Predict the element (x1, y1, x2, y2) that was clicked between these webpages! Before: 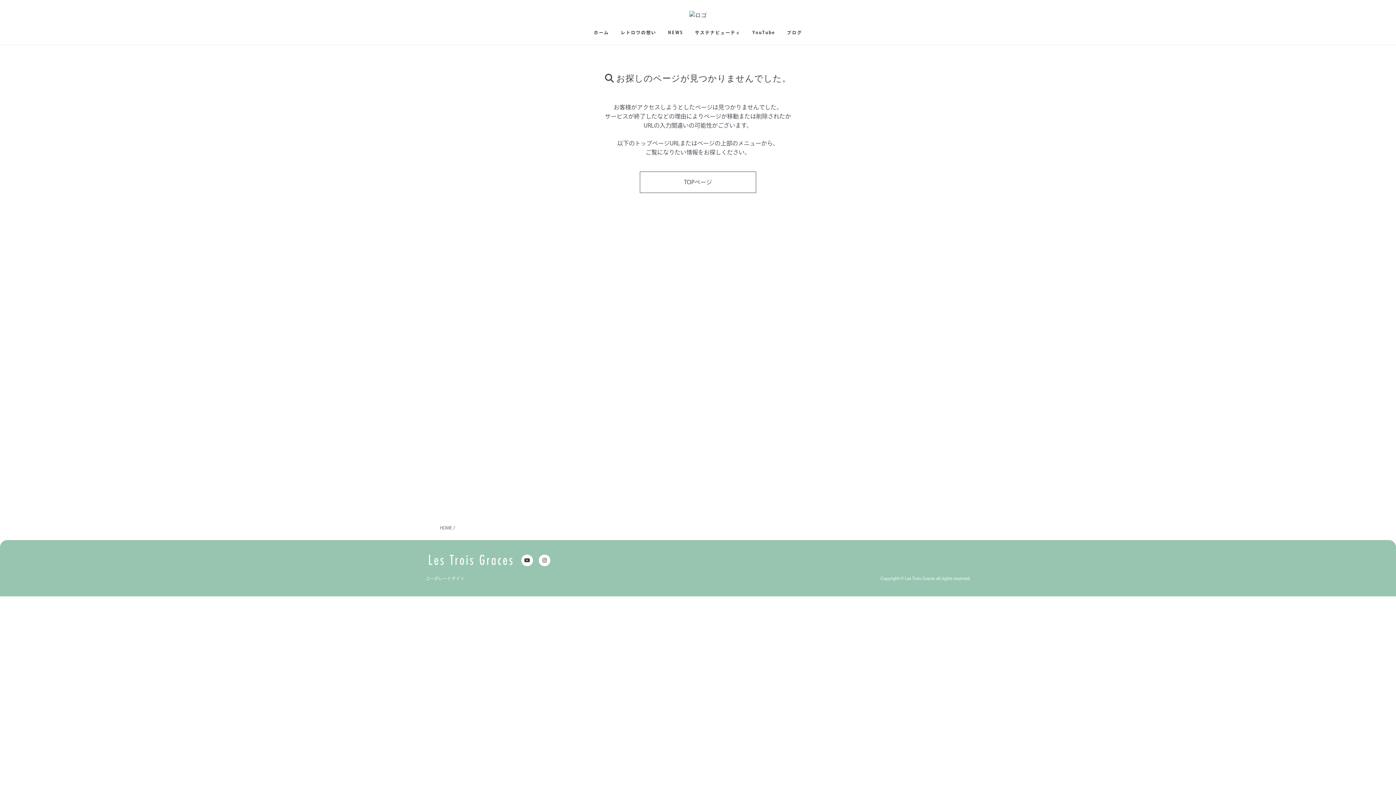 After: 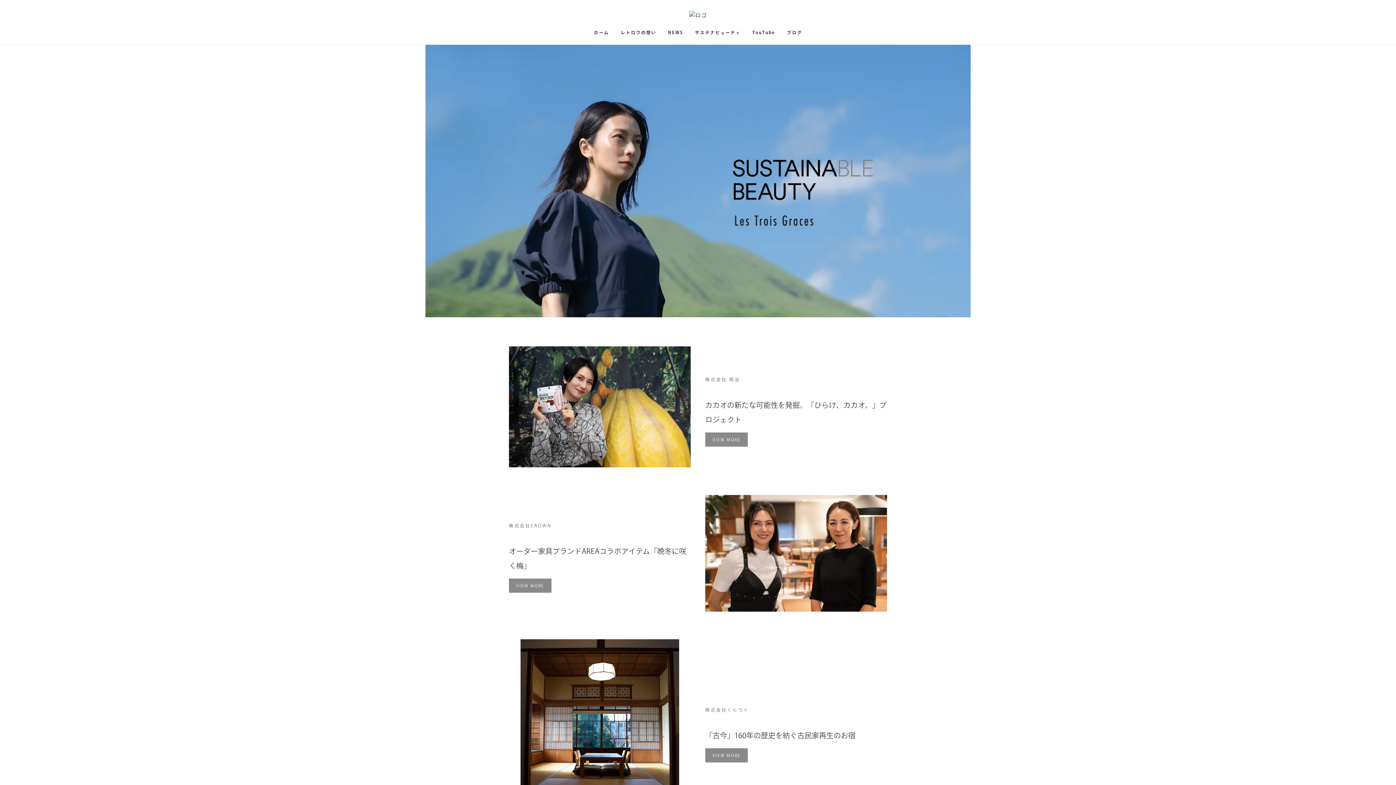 Action: bbox: (689, 27, 746, 37) label: サステナビューティ